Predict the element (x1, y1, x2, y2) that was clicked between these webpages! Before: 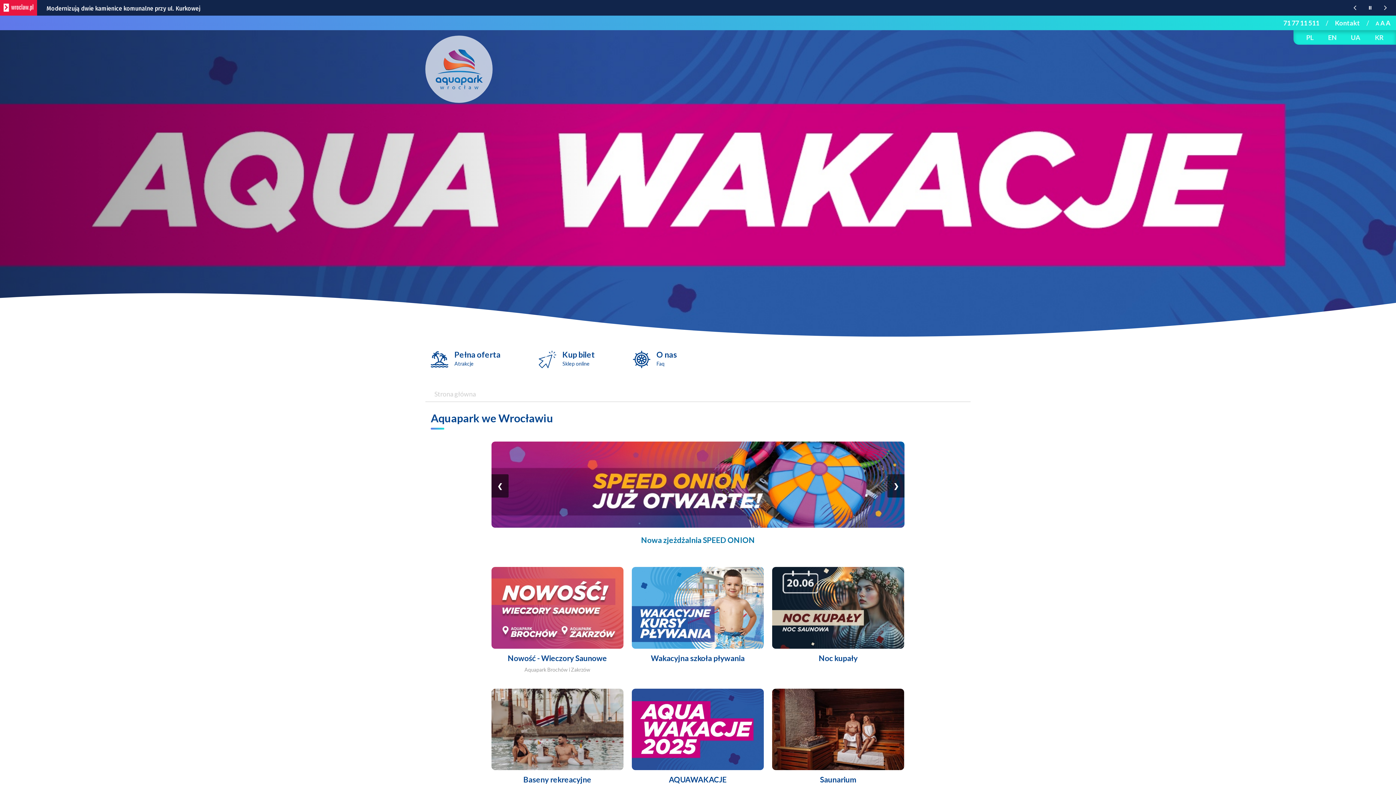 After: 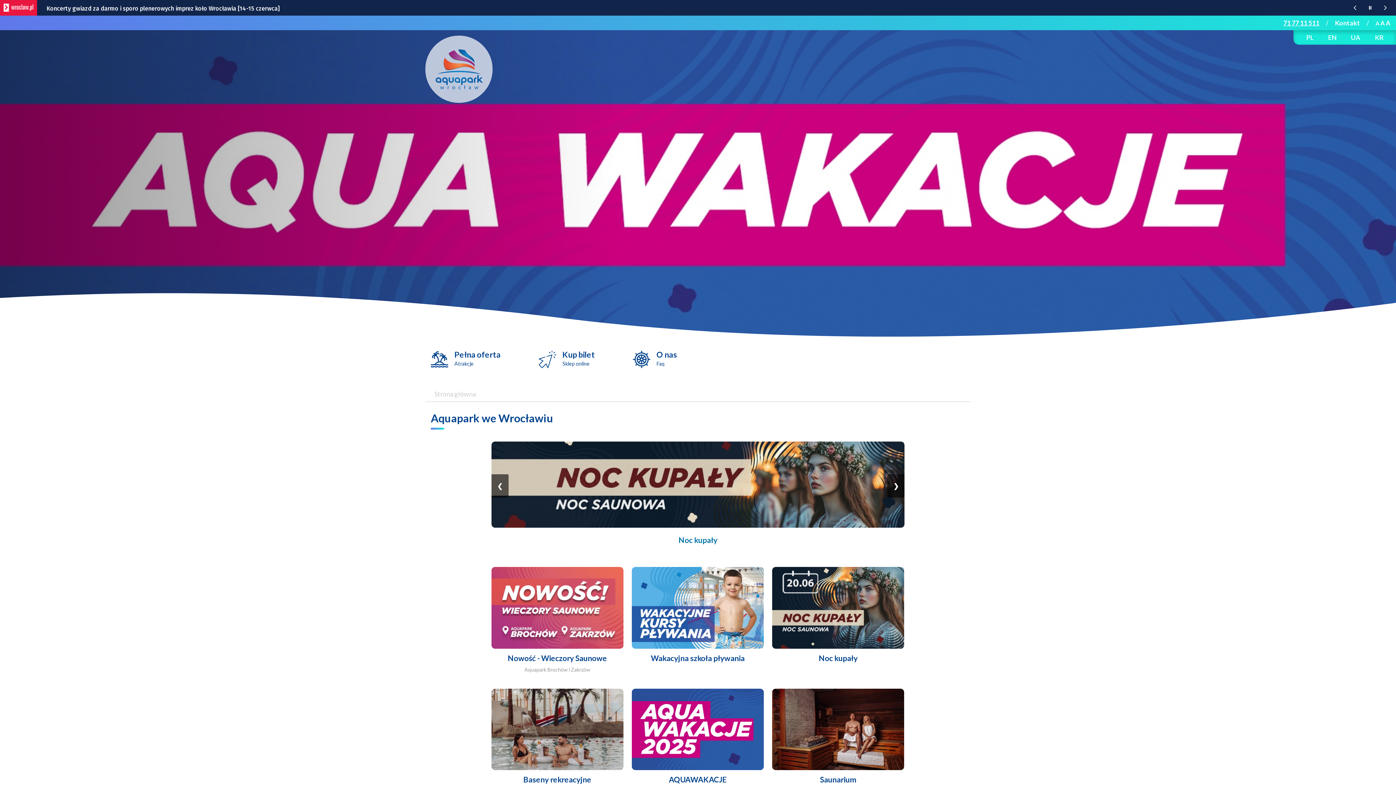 Action: label: 71 77 11 511 bbox: (1278, 17, 1325, 28)